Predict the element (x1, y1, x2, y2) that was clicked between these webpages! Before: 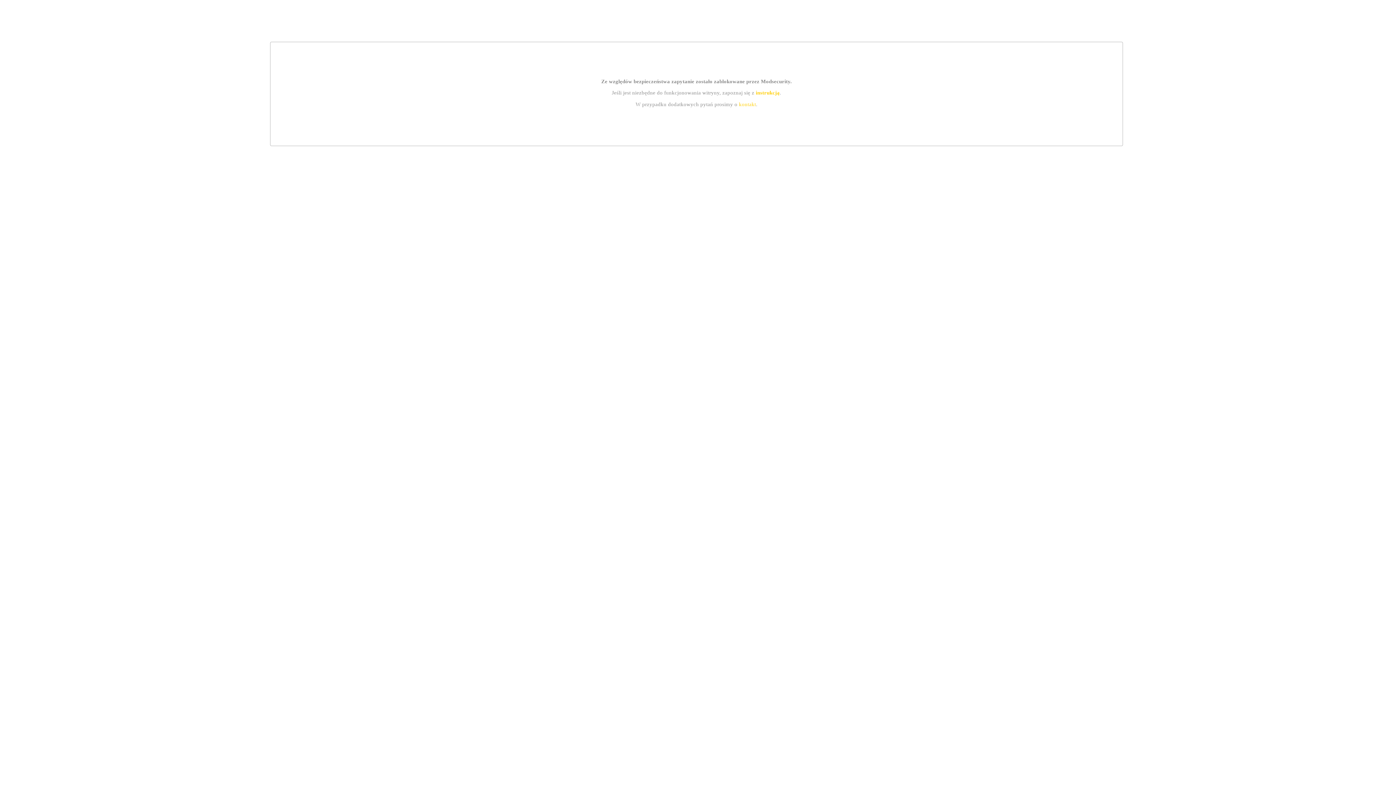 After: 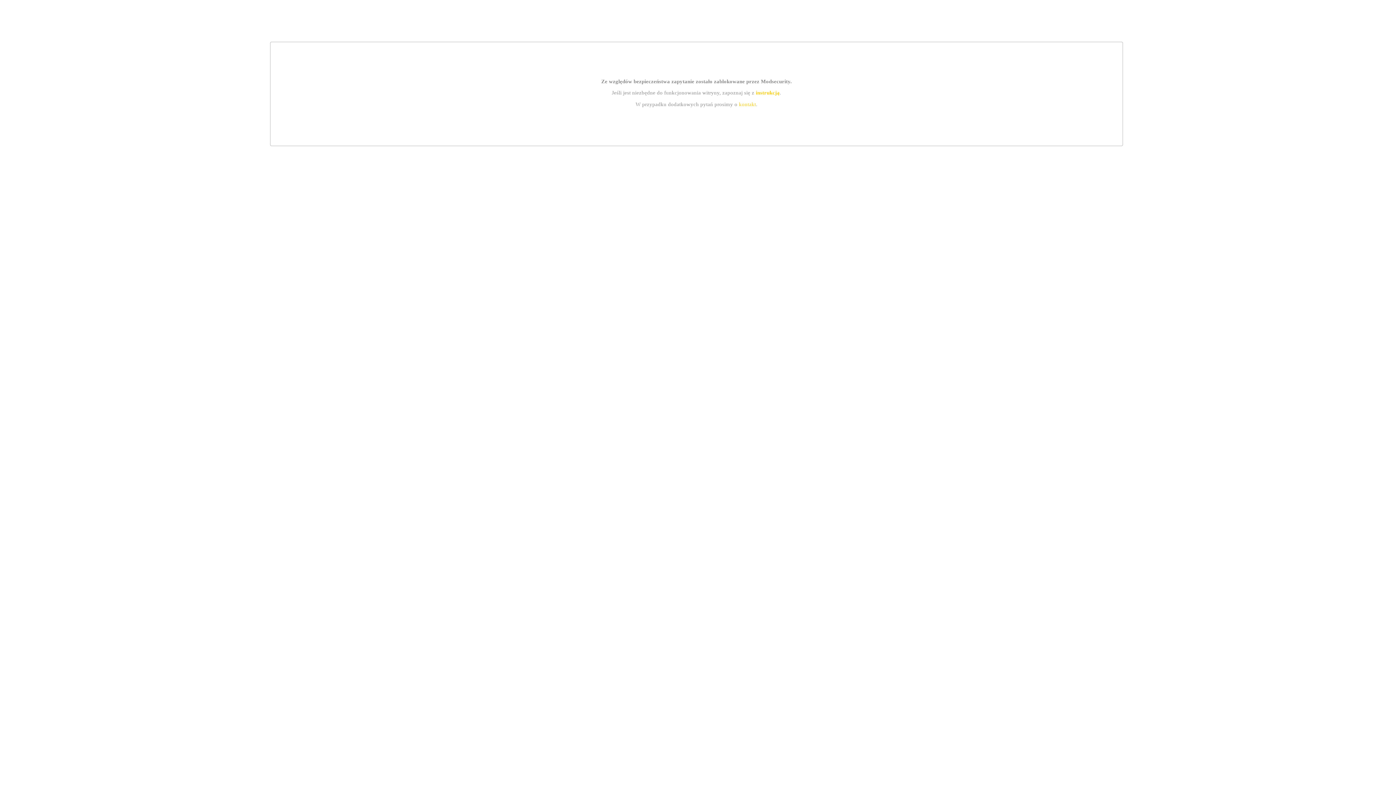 Action: bbox: (739, 101, 756, 107) label: kontakt